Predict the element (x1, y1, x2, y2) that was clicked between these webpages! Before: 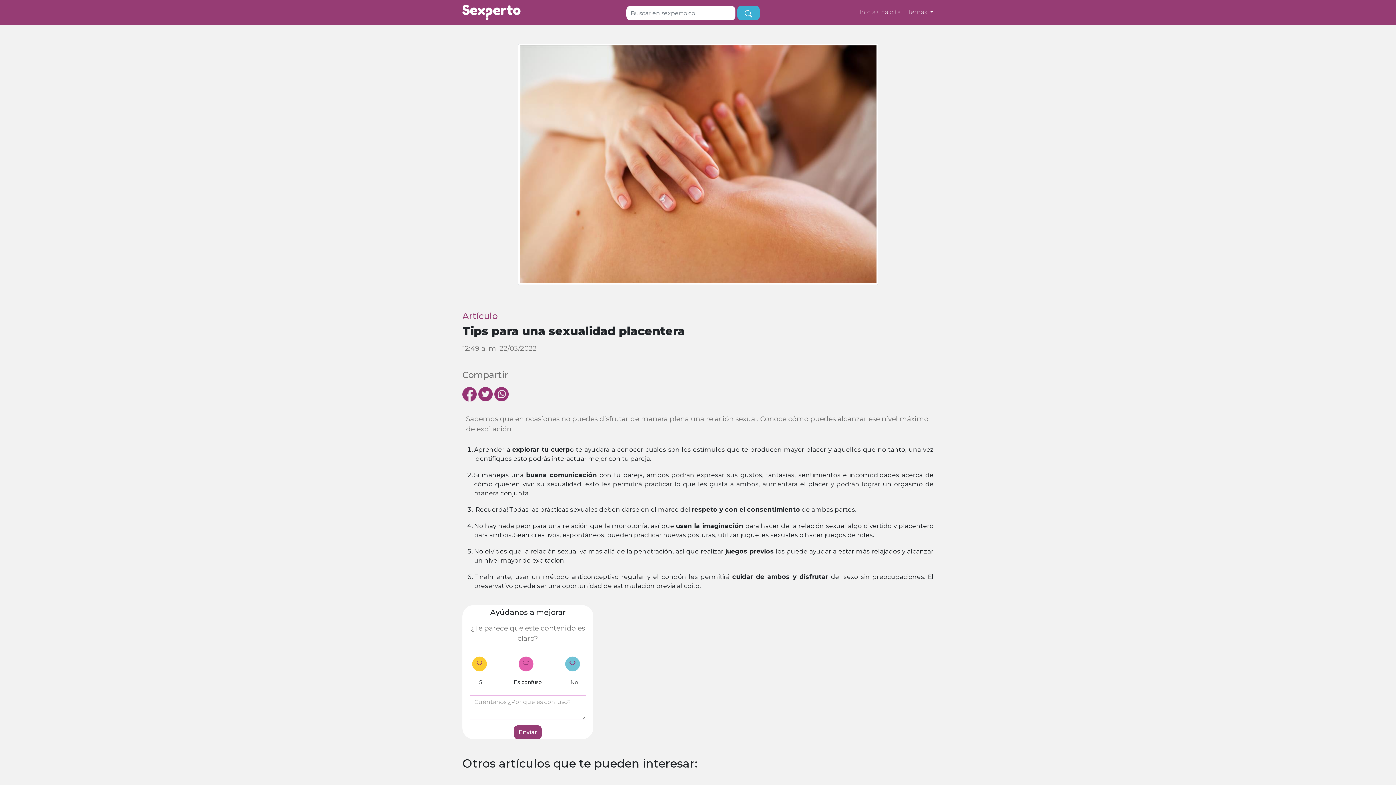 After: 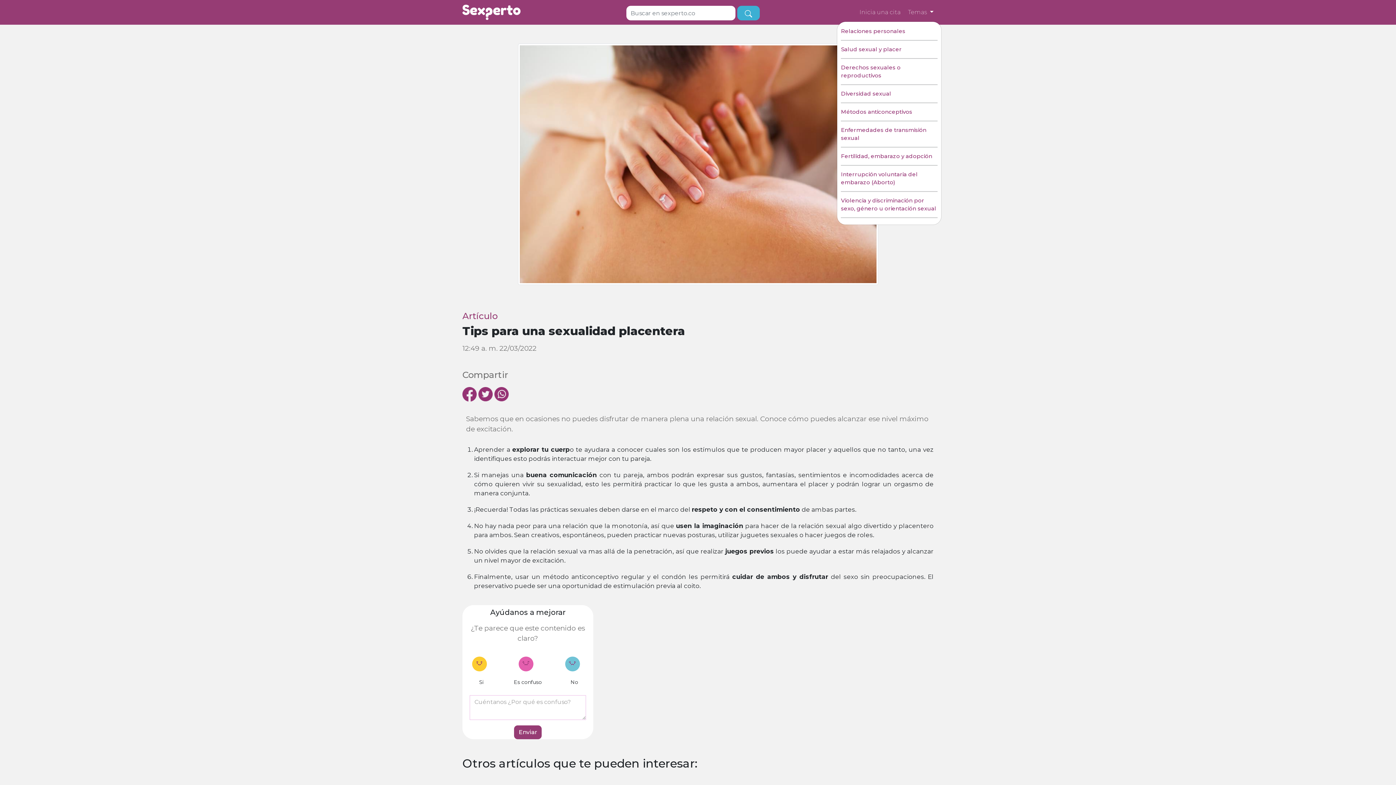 Action: label: Temas  bbox: (908, 6, 933, 18)